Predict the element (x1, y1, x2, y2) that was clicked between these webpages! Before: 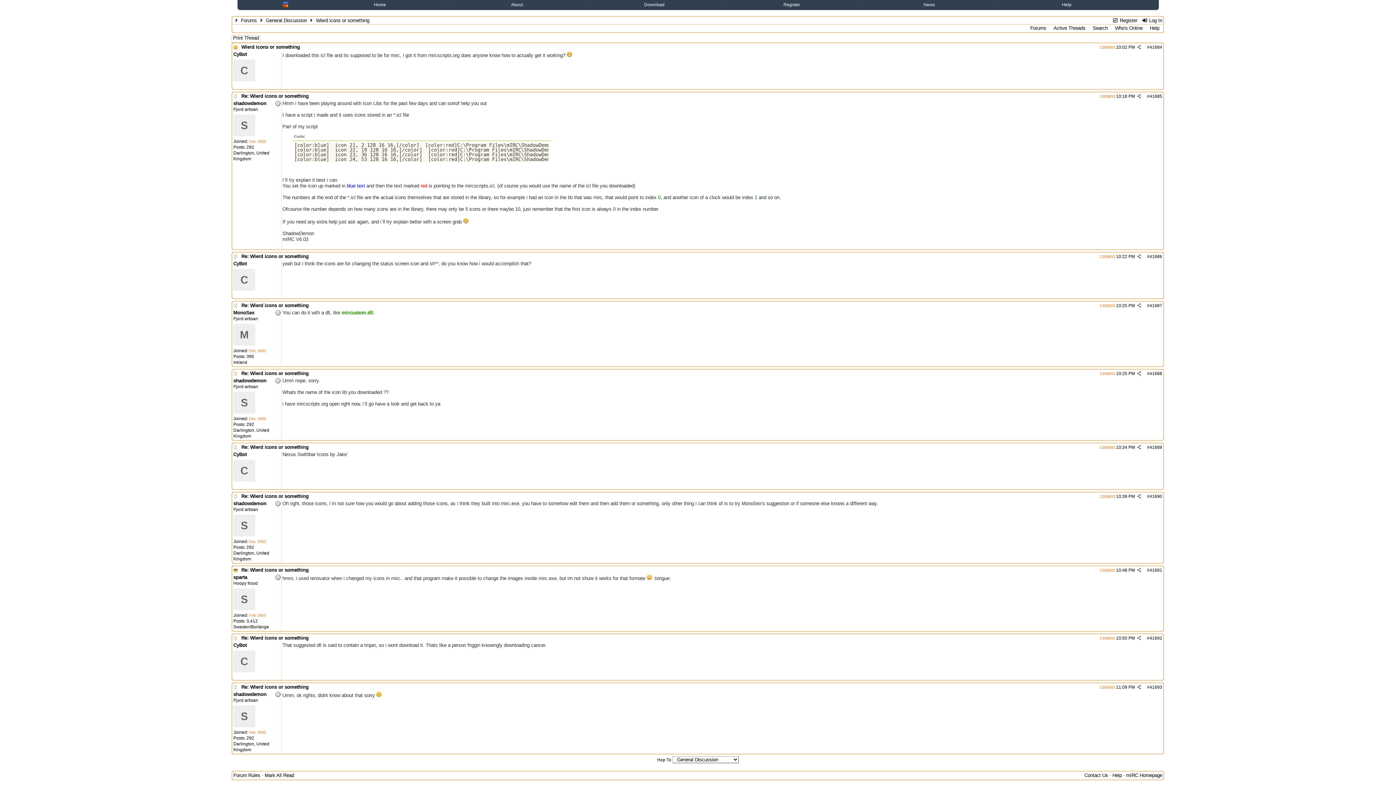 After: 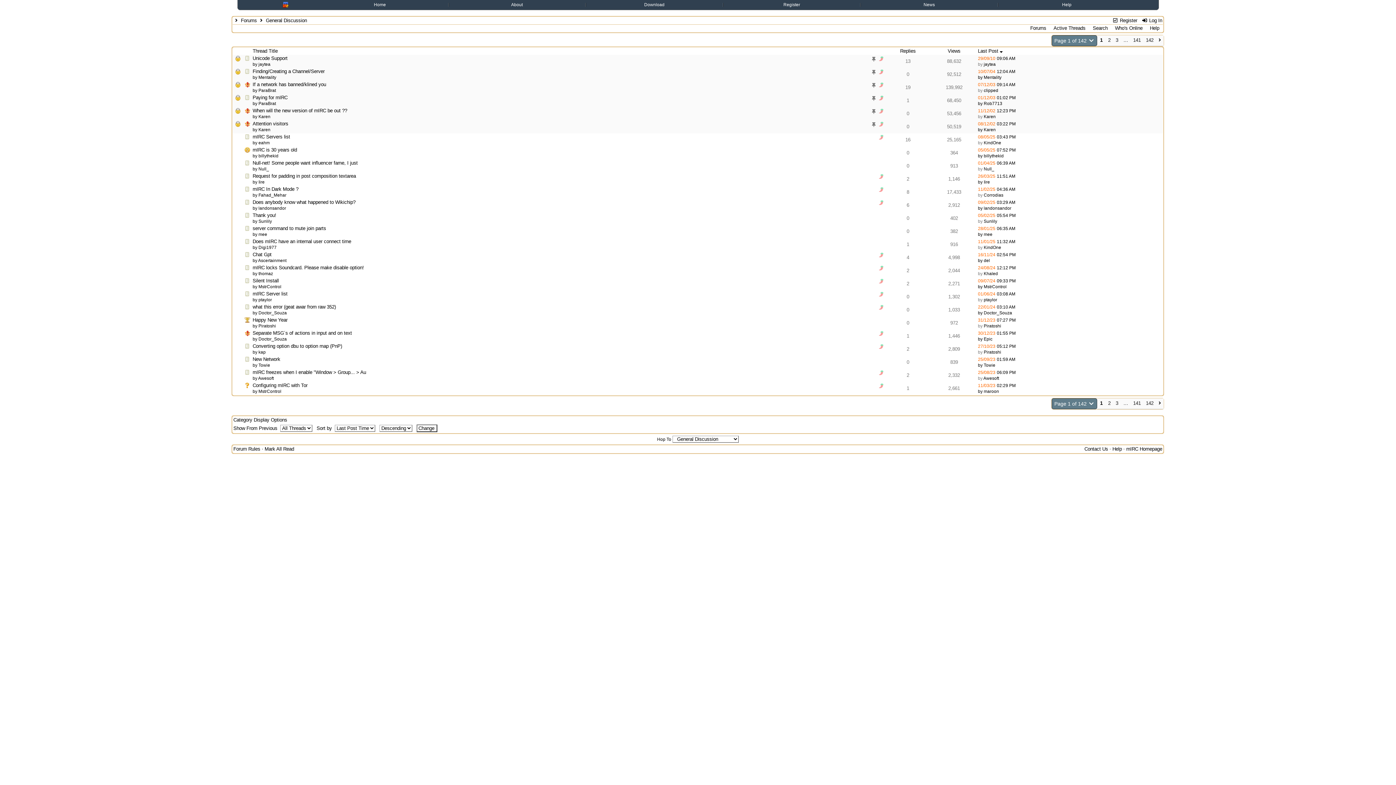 Action: label: General Discussion bbox: (265, 17, 307, 23)